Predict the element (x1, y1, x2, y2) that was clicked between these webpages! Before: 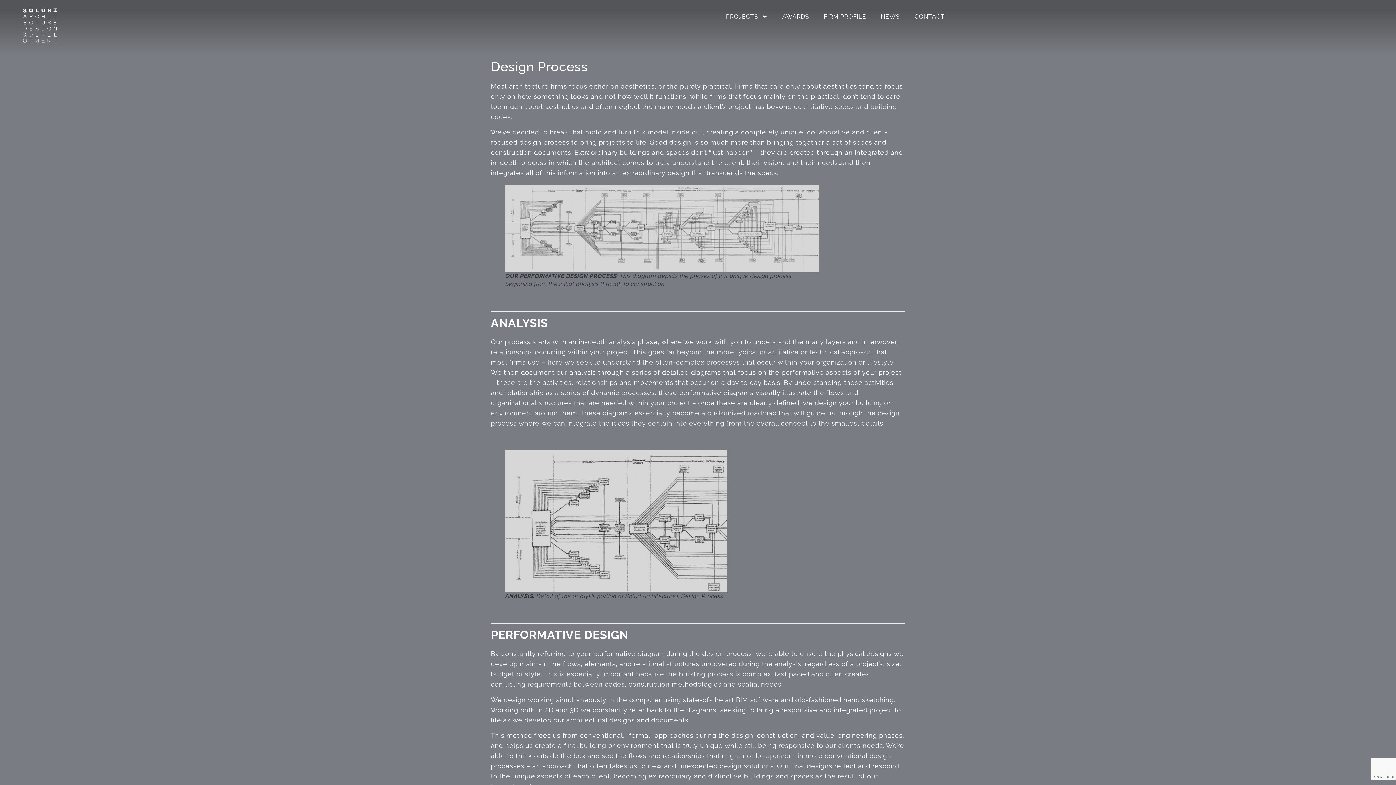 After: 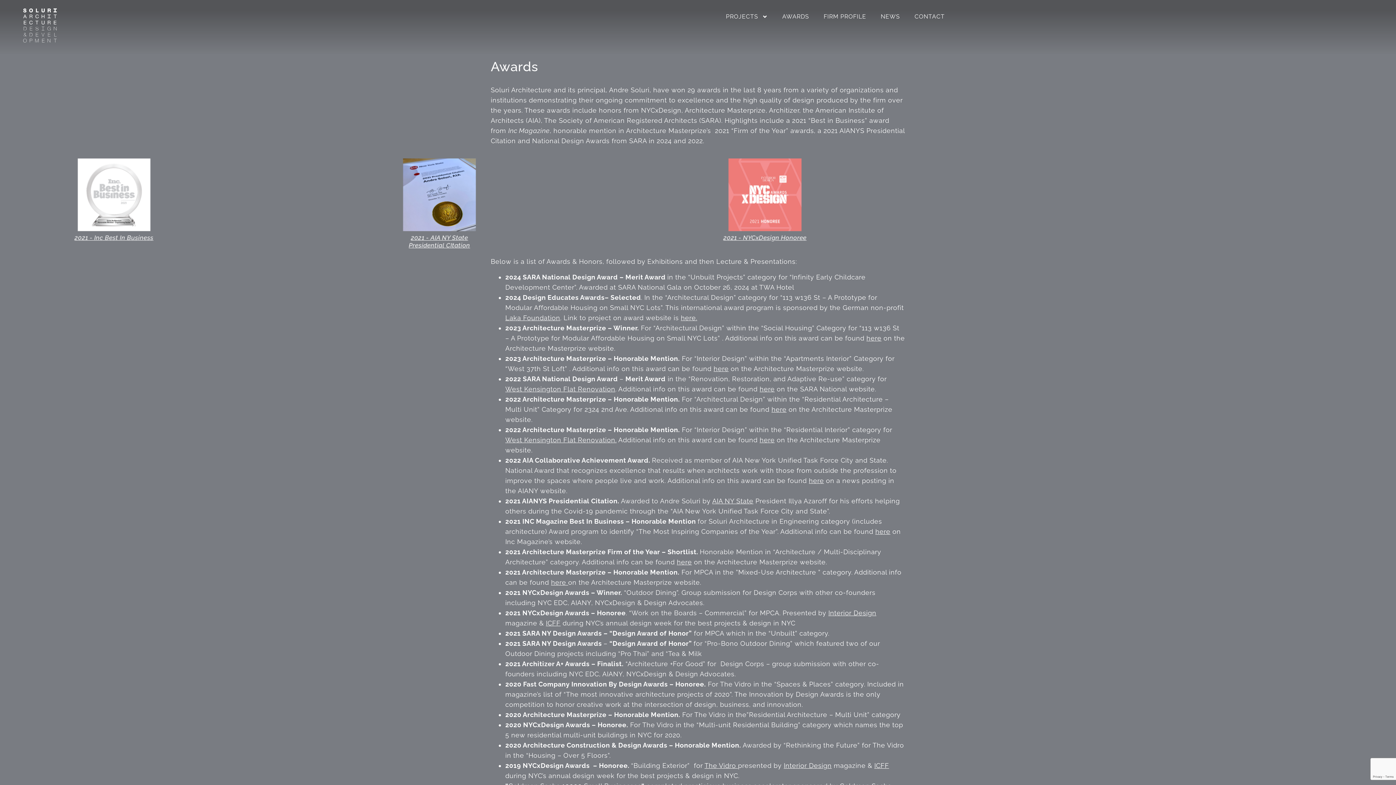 Action: bbox: (775, 7, 816, 25) label: AWARDS